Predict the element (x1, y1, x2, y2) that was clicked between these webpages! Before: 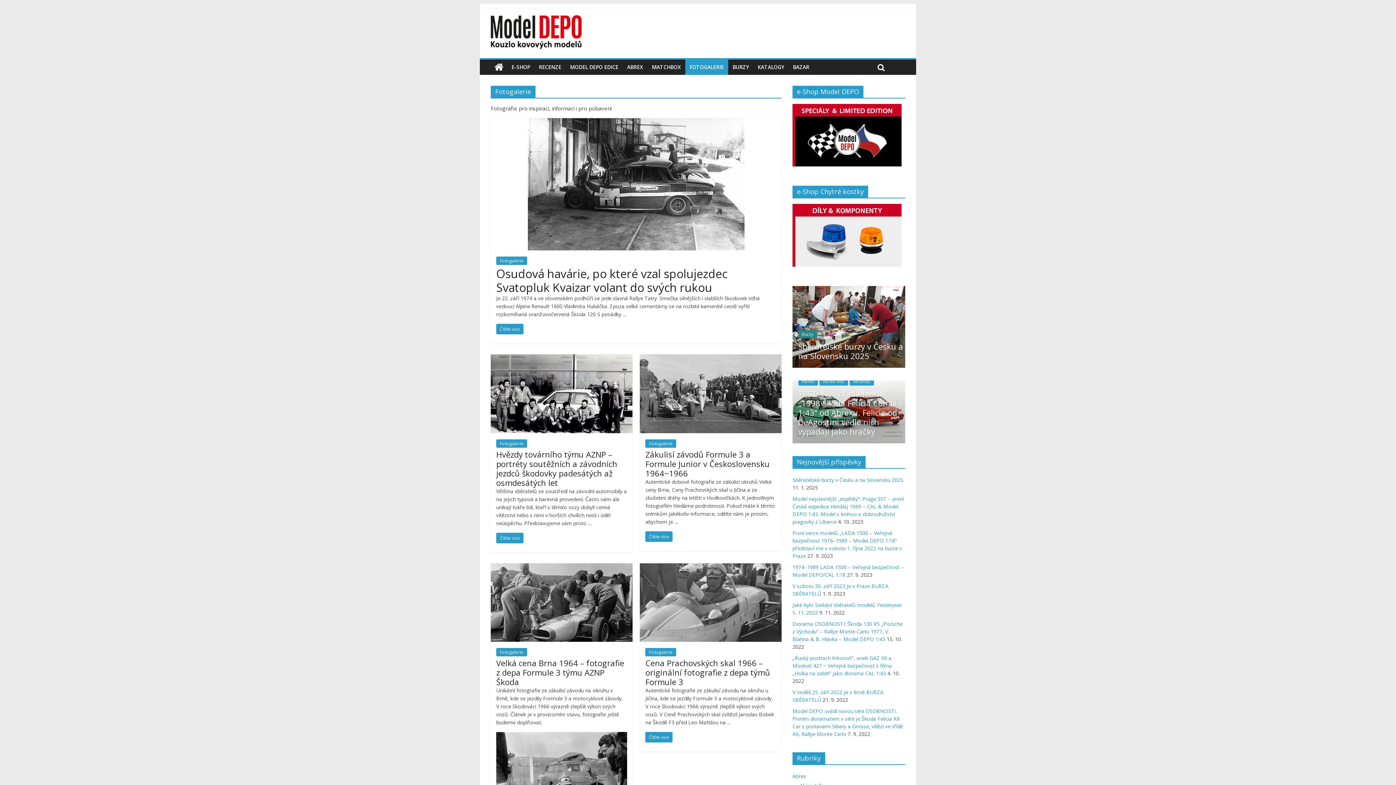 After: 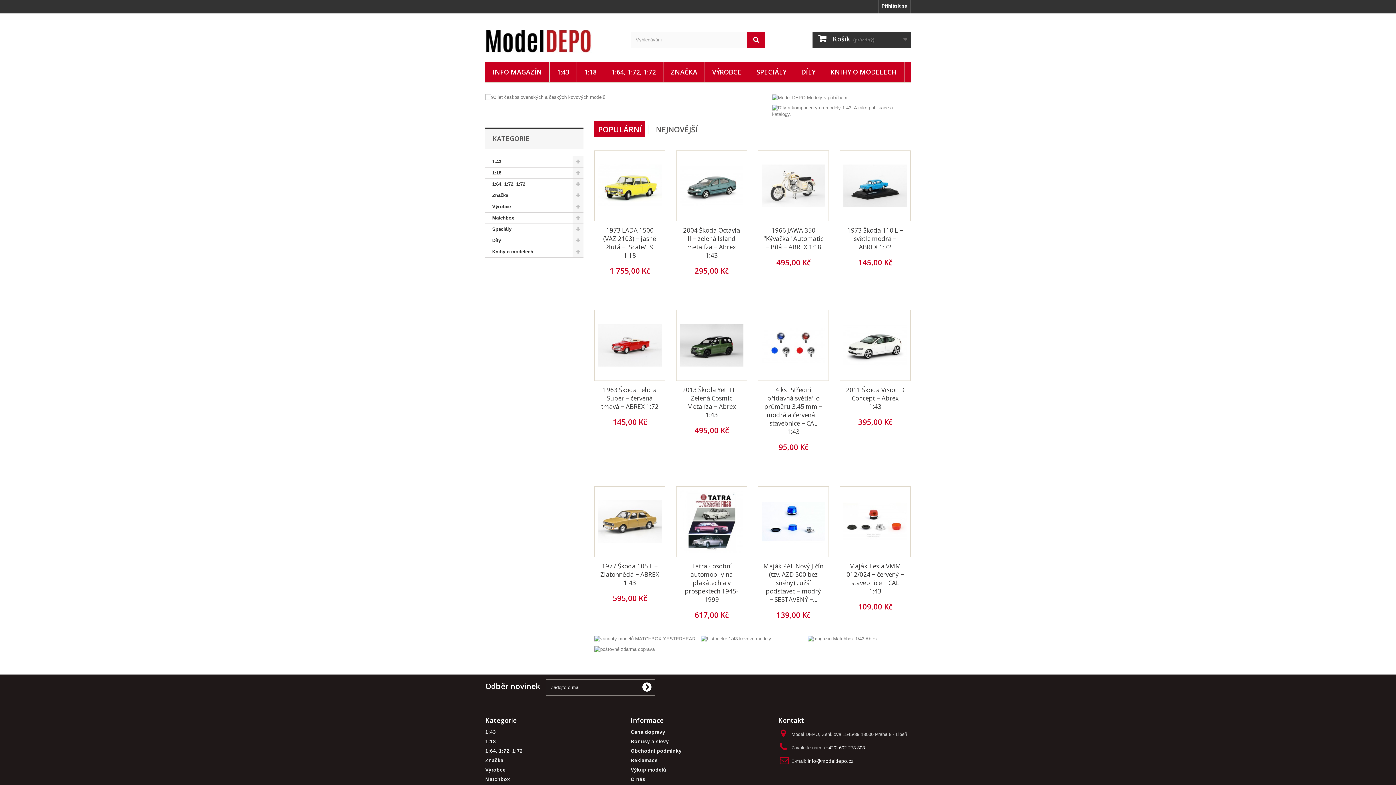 Action: bbox: (792, 104, 901, 111)